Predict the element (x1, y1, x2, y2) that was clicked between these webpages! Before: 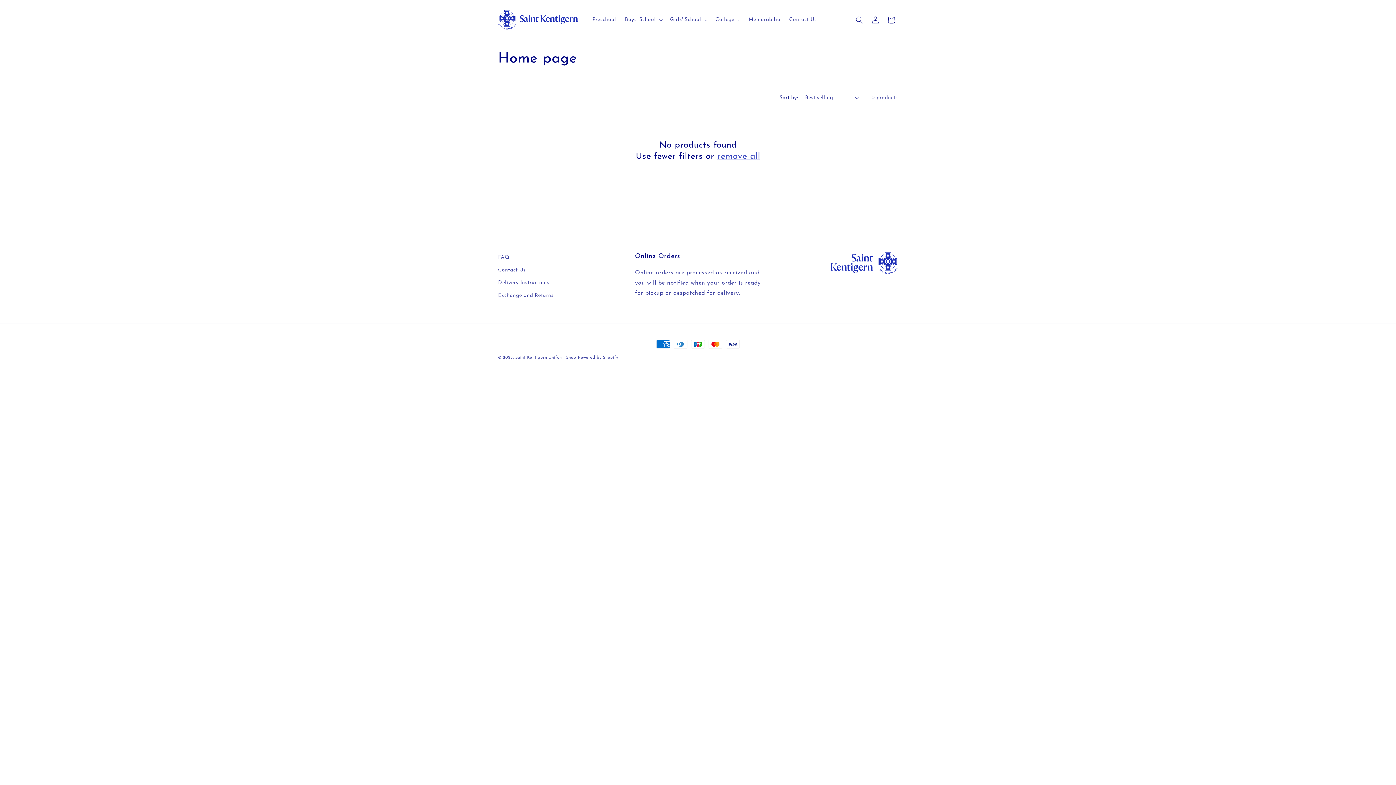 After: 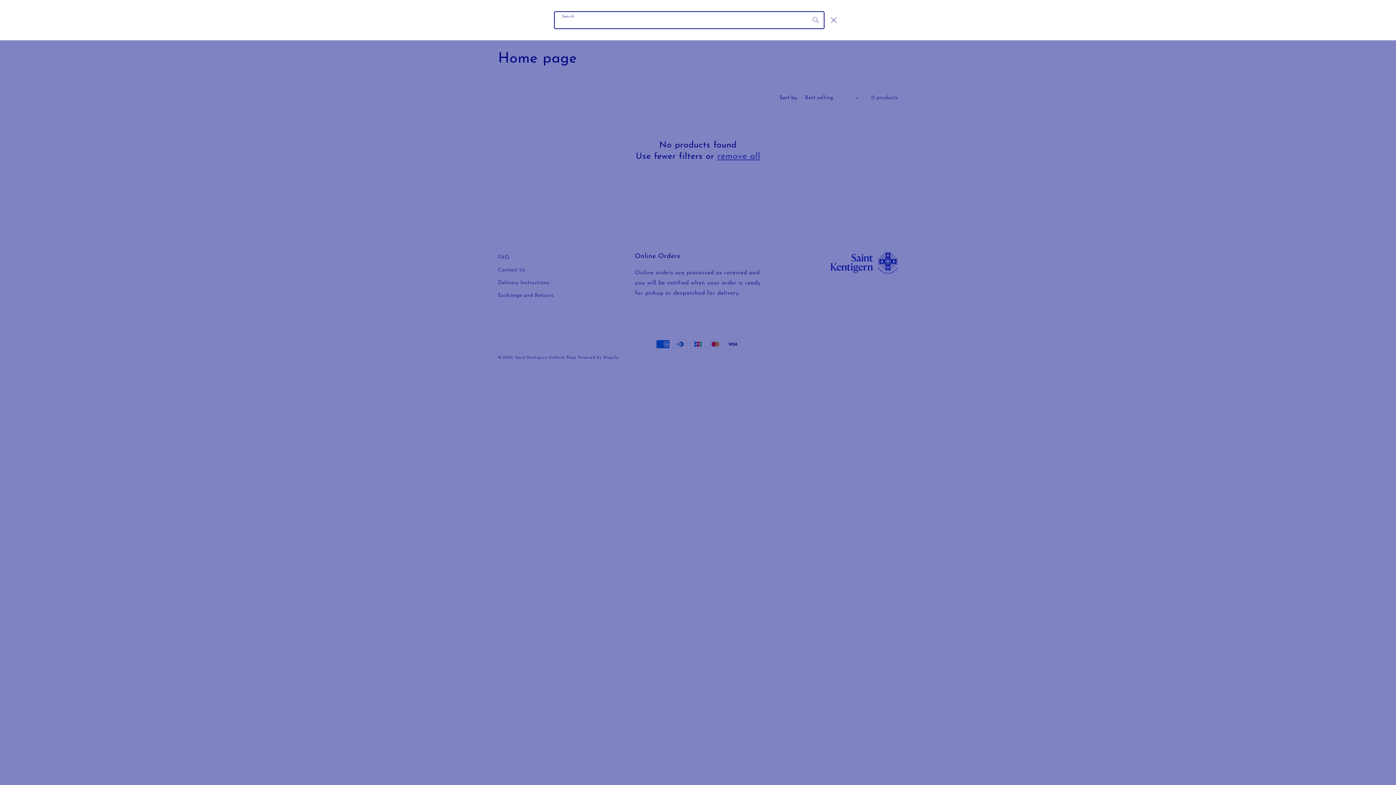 Action: bbox: (851, 11, 867, 27) label: Search